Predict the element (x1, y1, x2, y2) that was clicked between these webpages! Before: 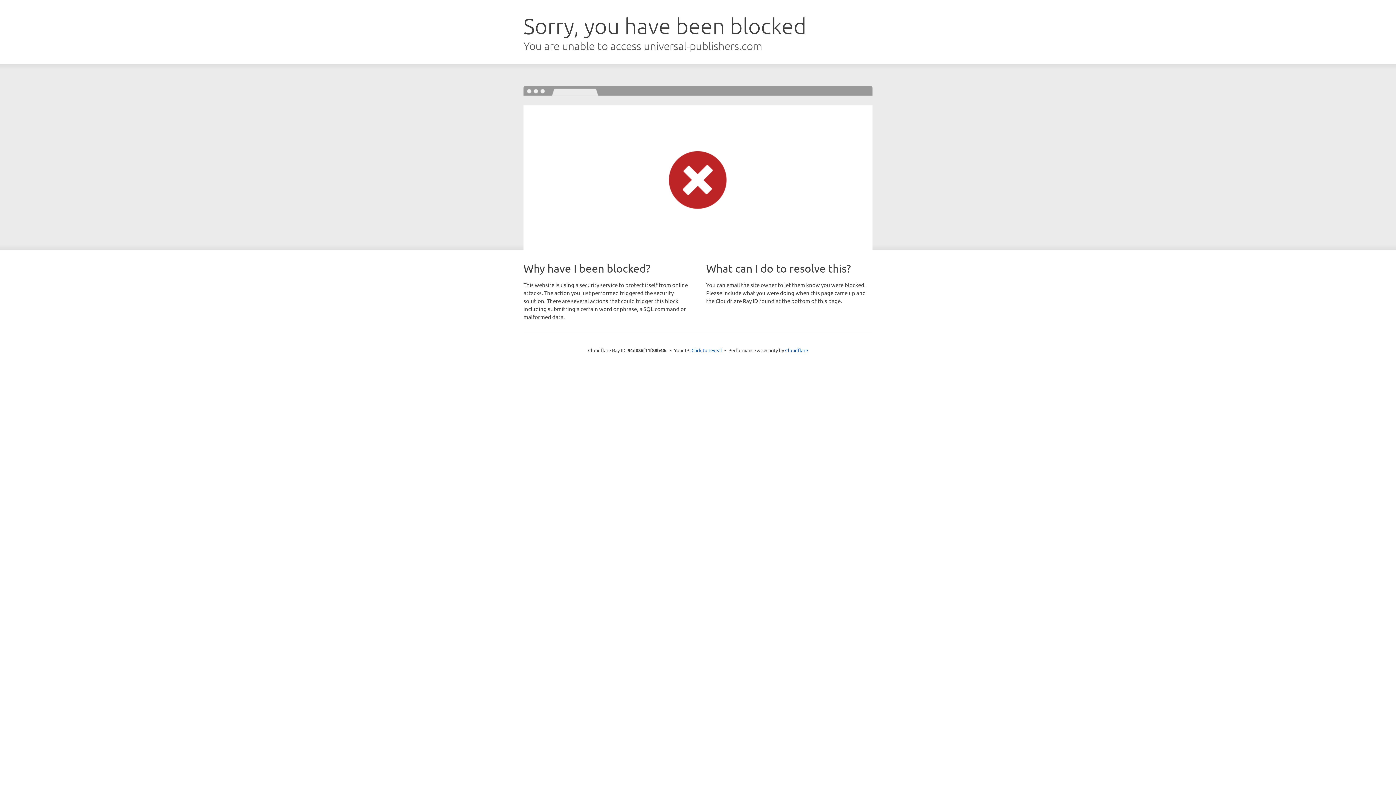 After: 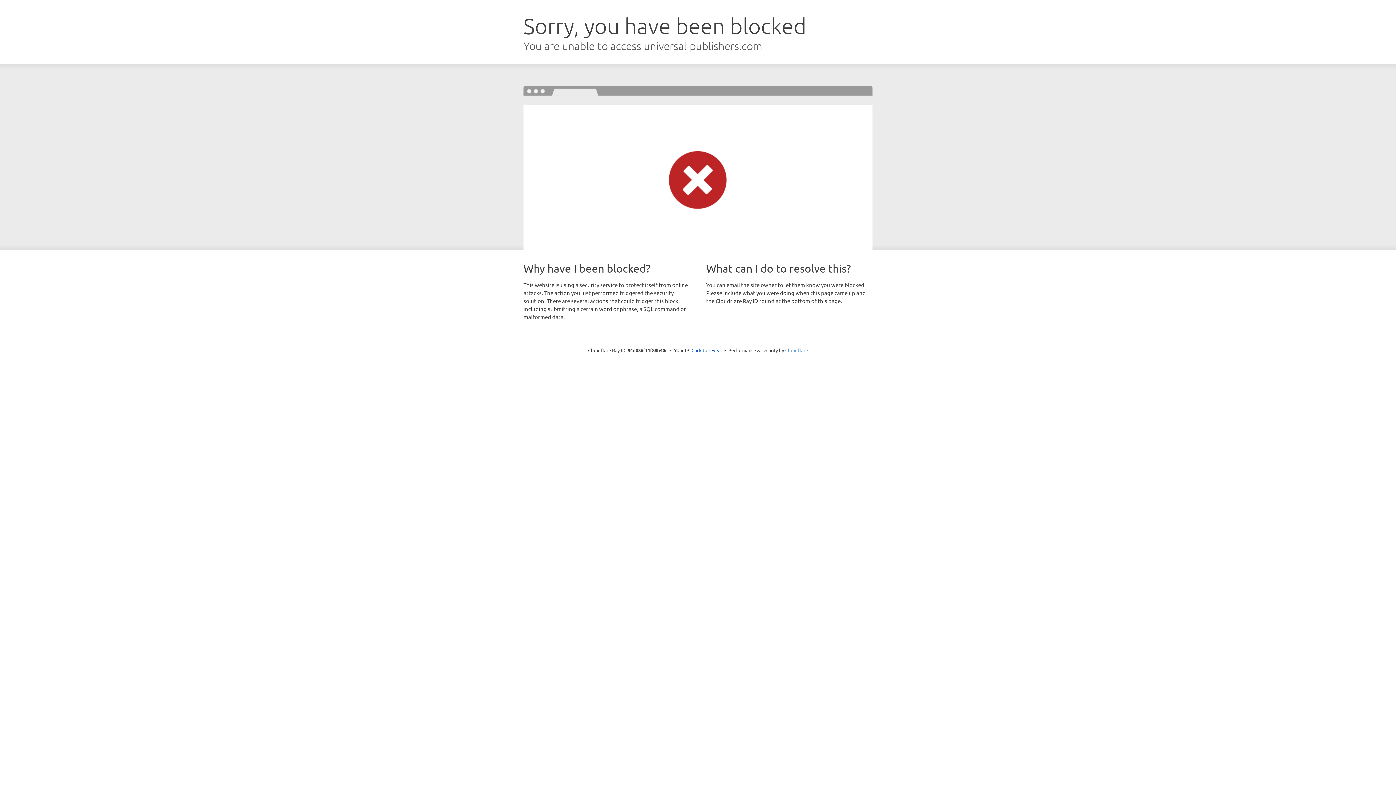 Action: label: Cloudflare bbox: (785, 347, 808, 353)